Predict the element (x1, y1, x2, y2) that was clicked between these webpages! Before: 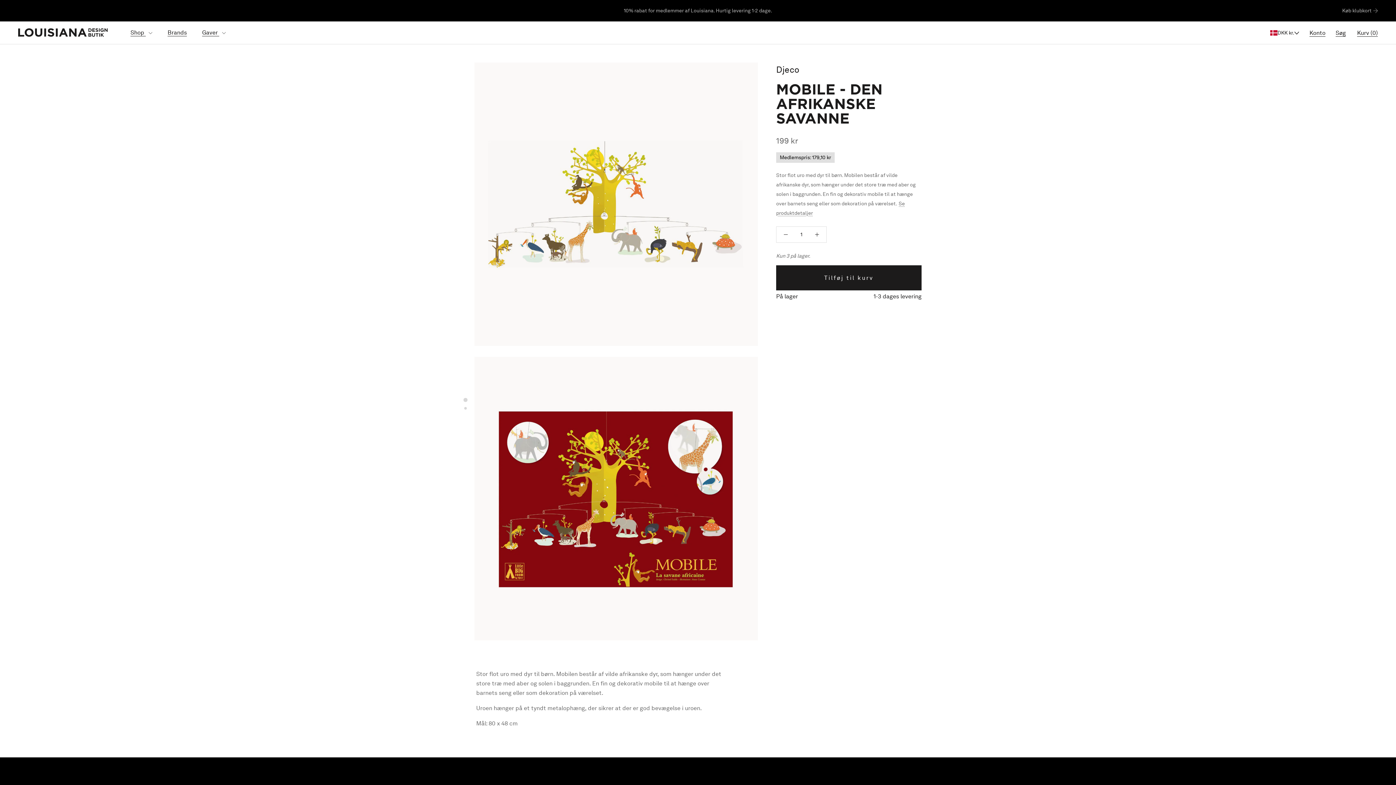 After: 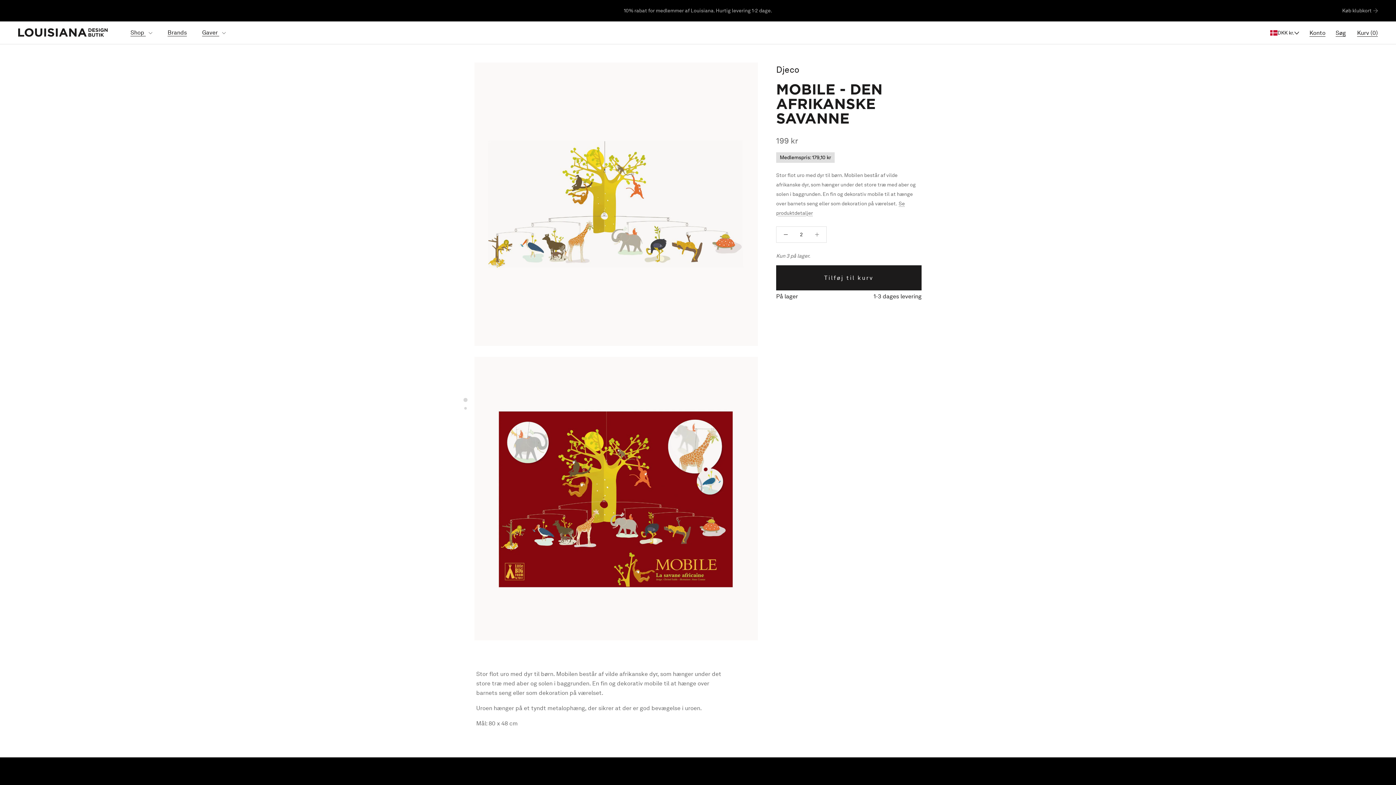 Action: bbox: (808, 226, 826, 242)